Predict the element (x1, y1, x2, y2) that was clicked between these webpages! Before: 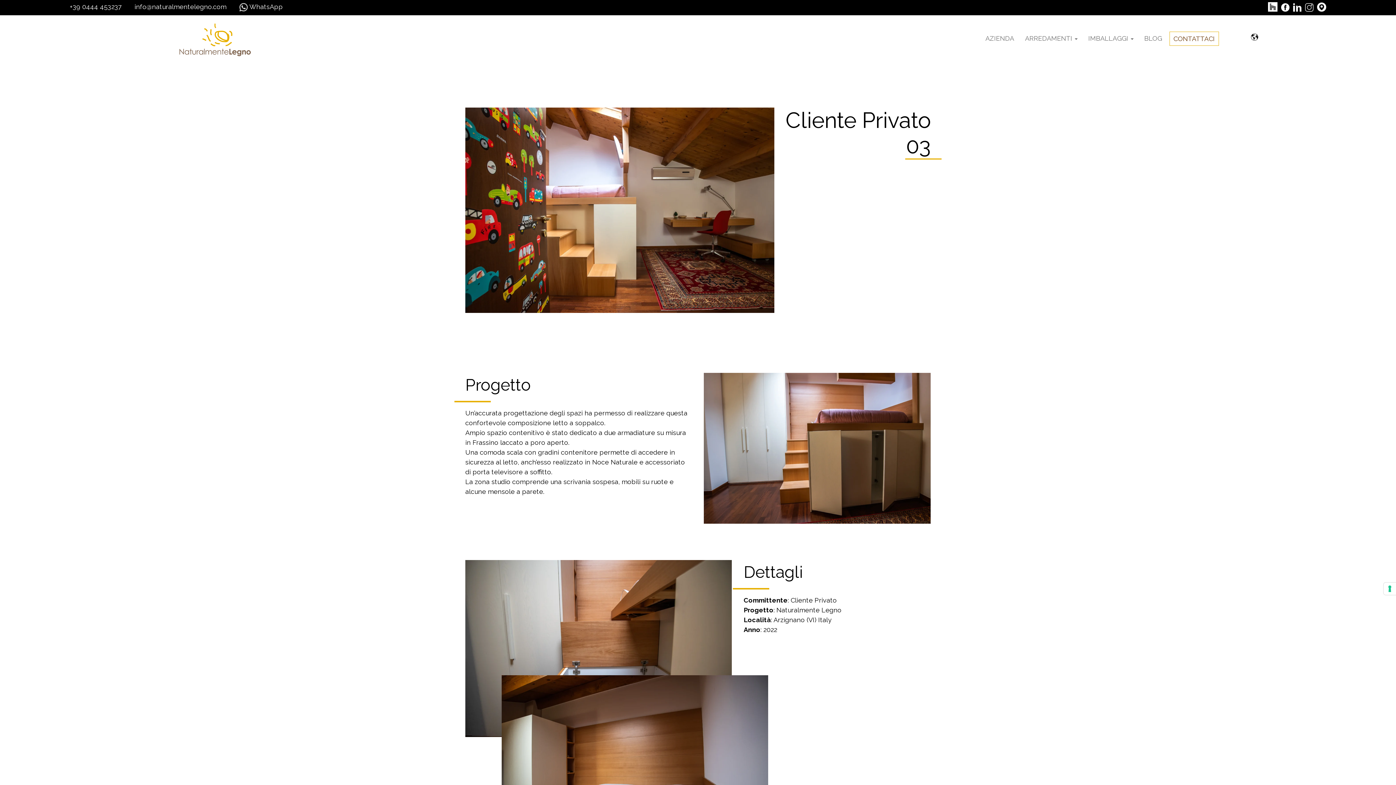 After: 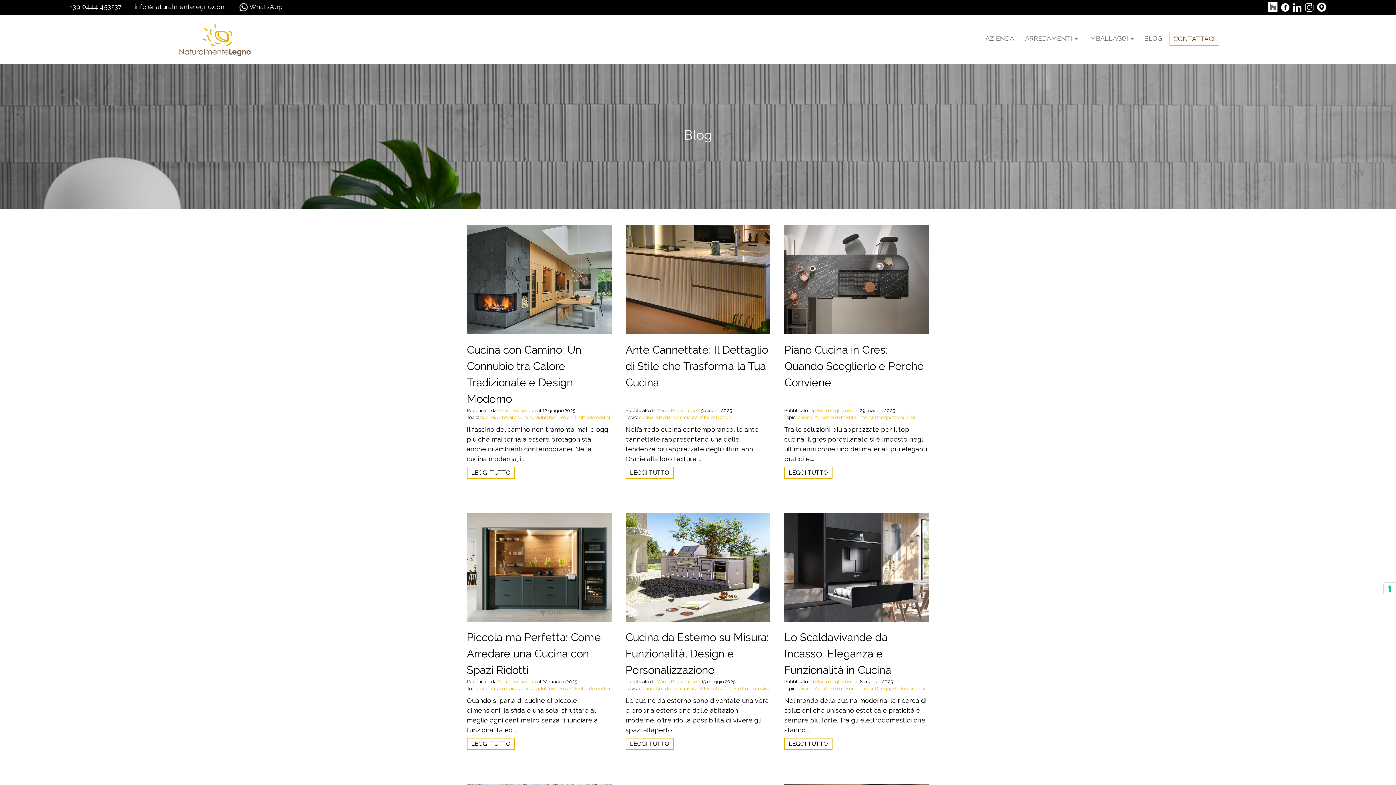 Action: bbox: (1140, 29, 1166, 46) label: BLOG